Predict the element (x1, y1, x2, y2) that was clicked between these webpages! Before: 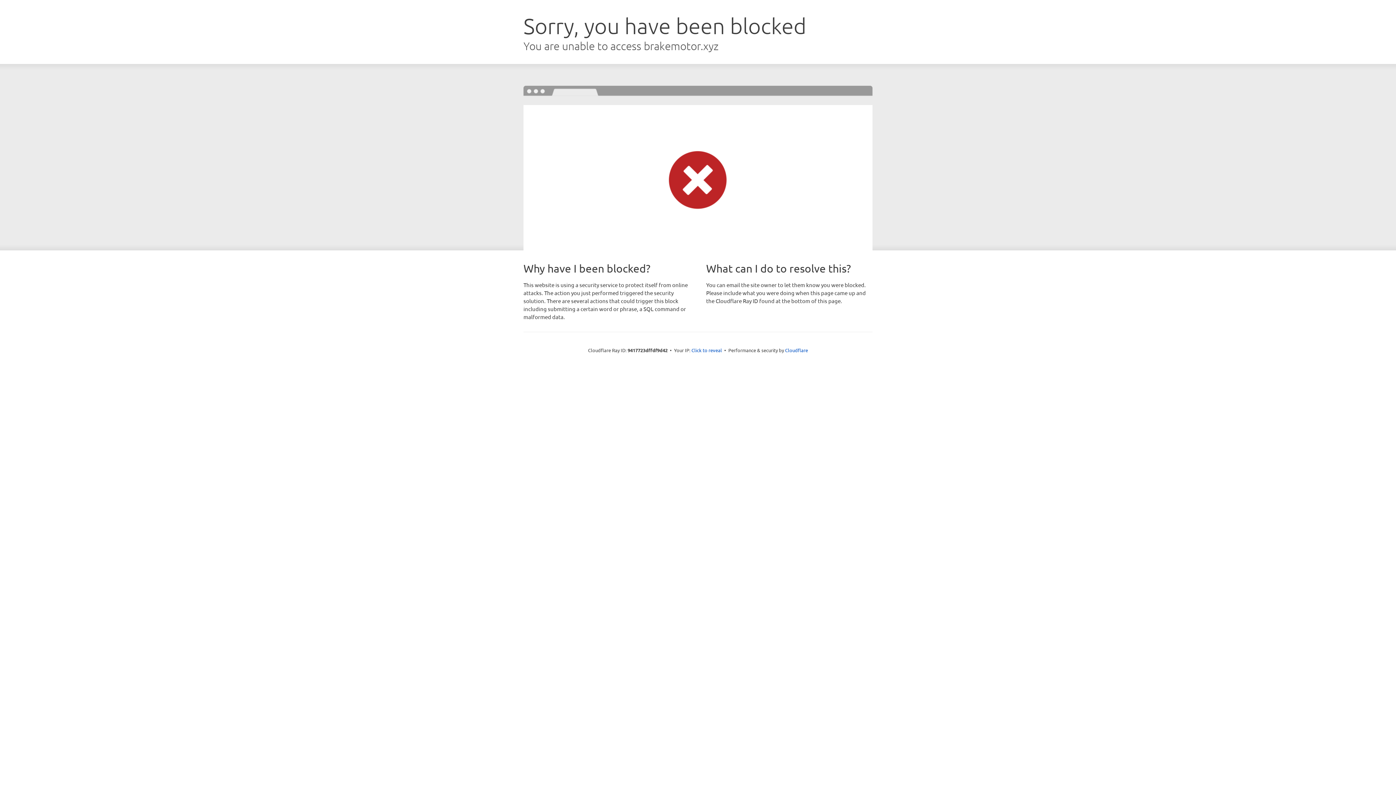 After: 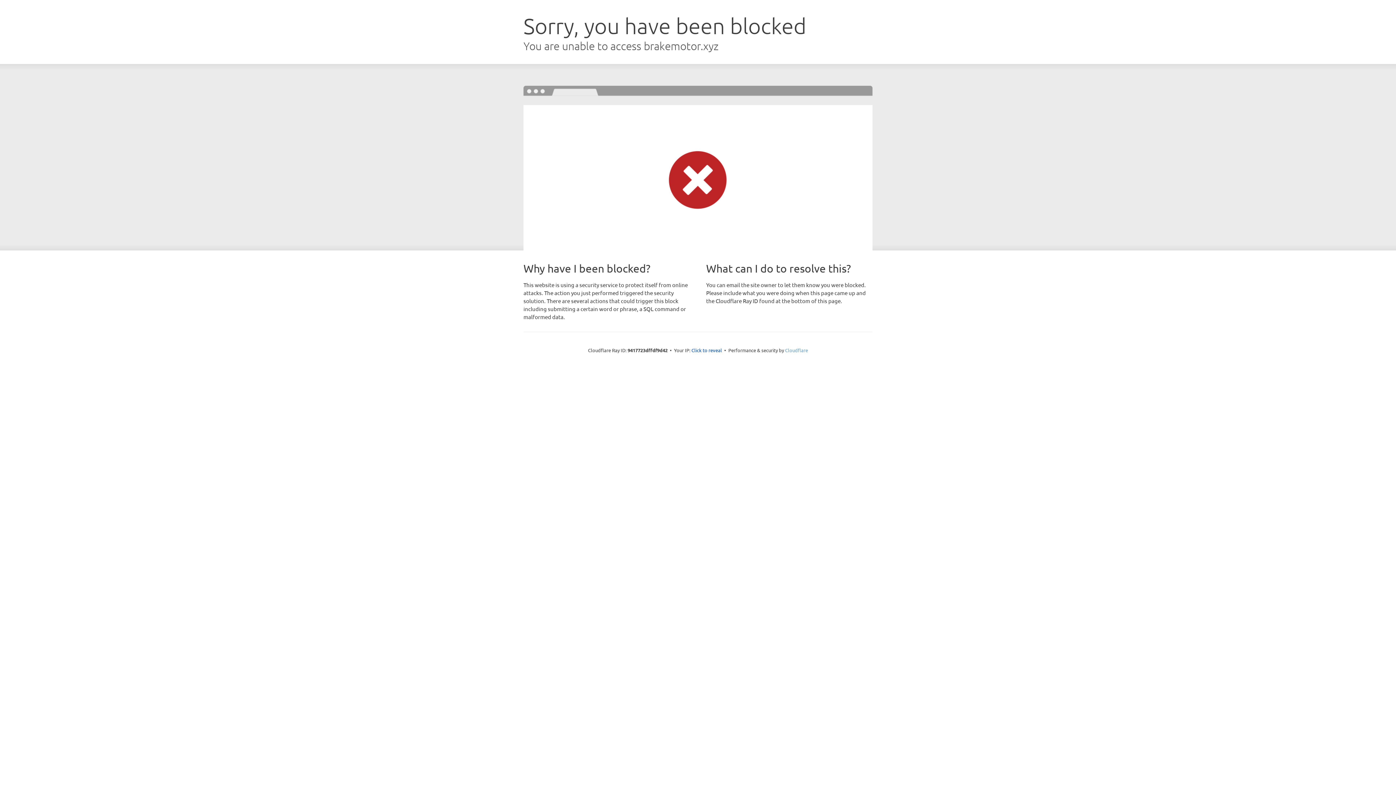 Action: label: Cloudflare bbox: (785, 347, 808, 353)